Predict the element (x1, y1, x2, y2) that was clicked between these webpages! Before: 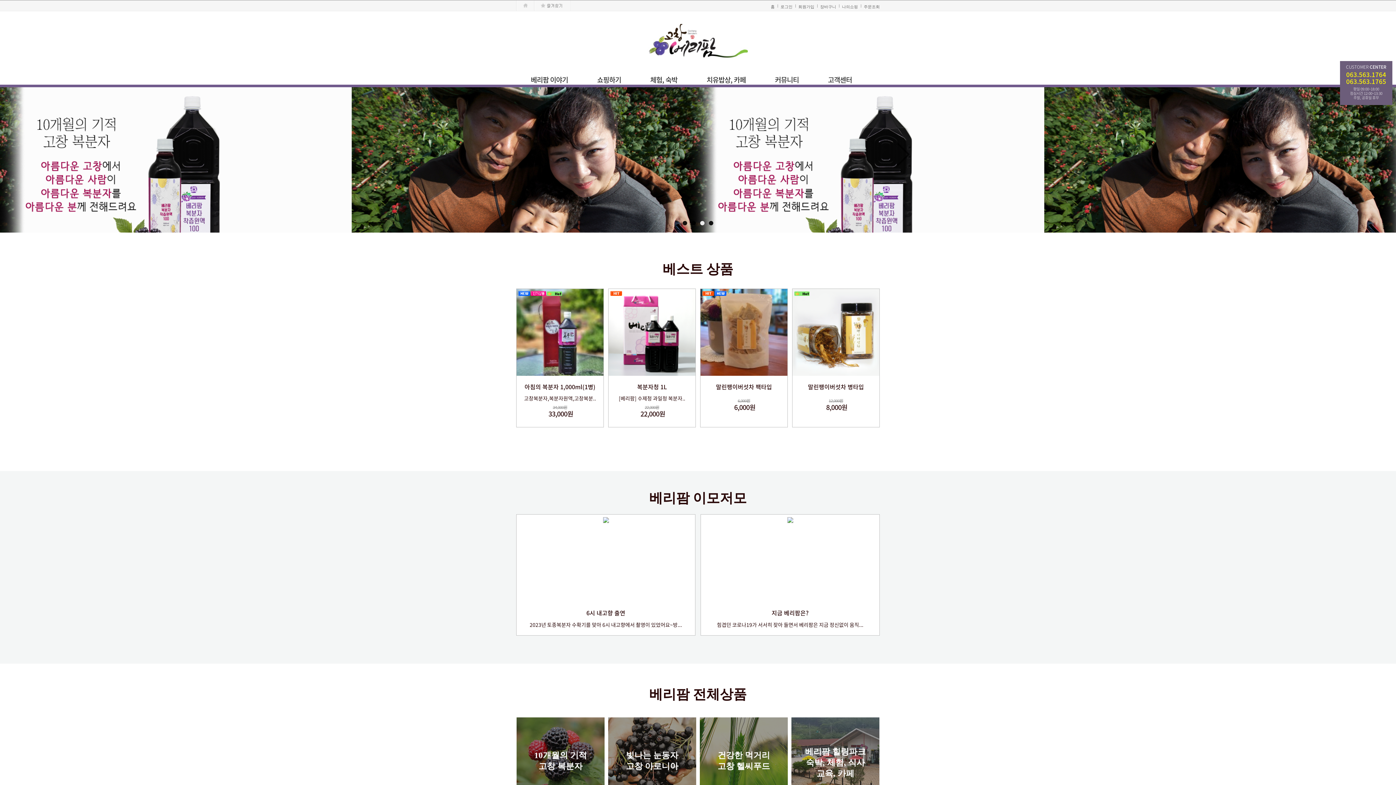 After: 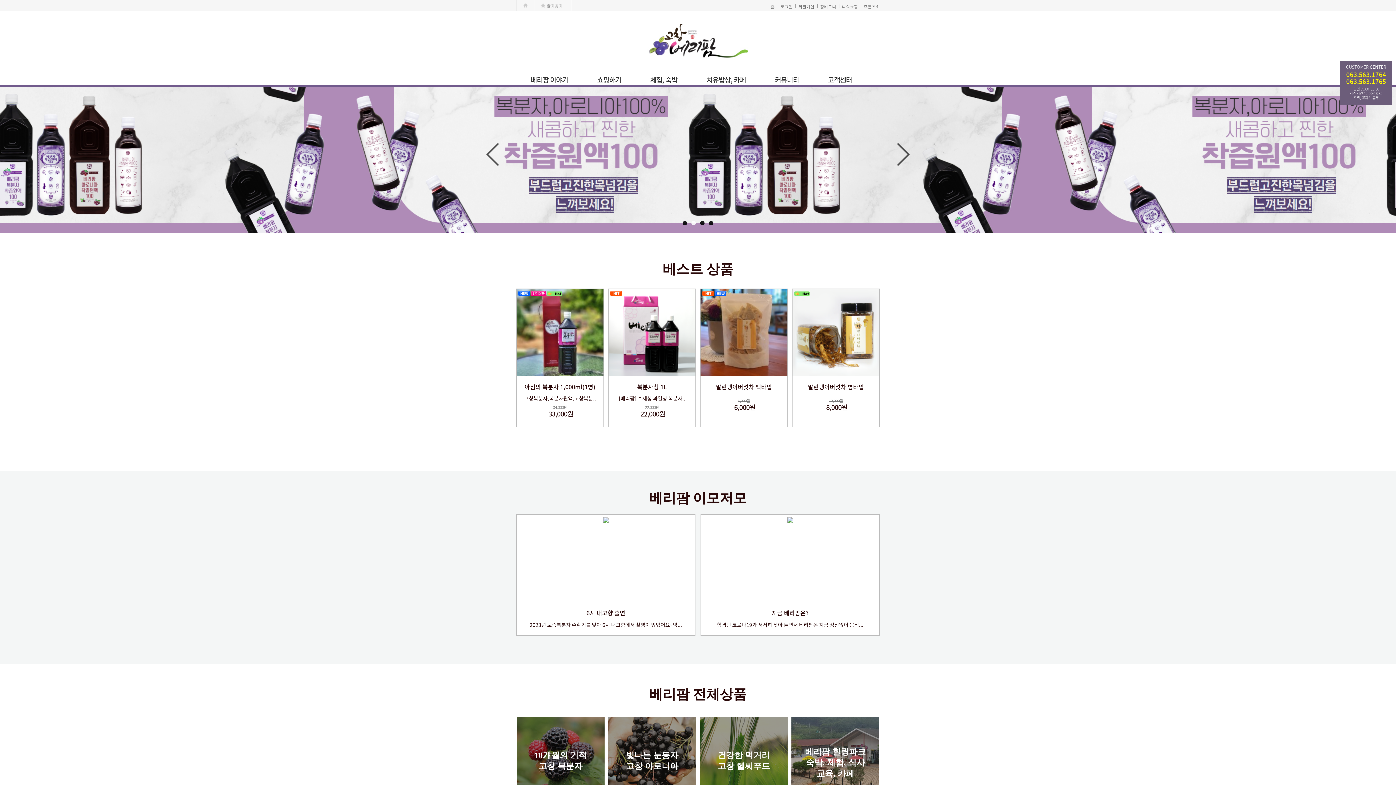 Action: label: PREV bbox: (480, 141, 505, 178)